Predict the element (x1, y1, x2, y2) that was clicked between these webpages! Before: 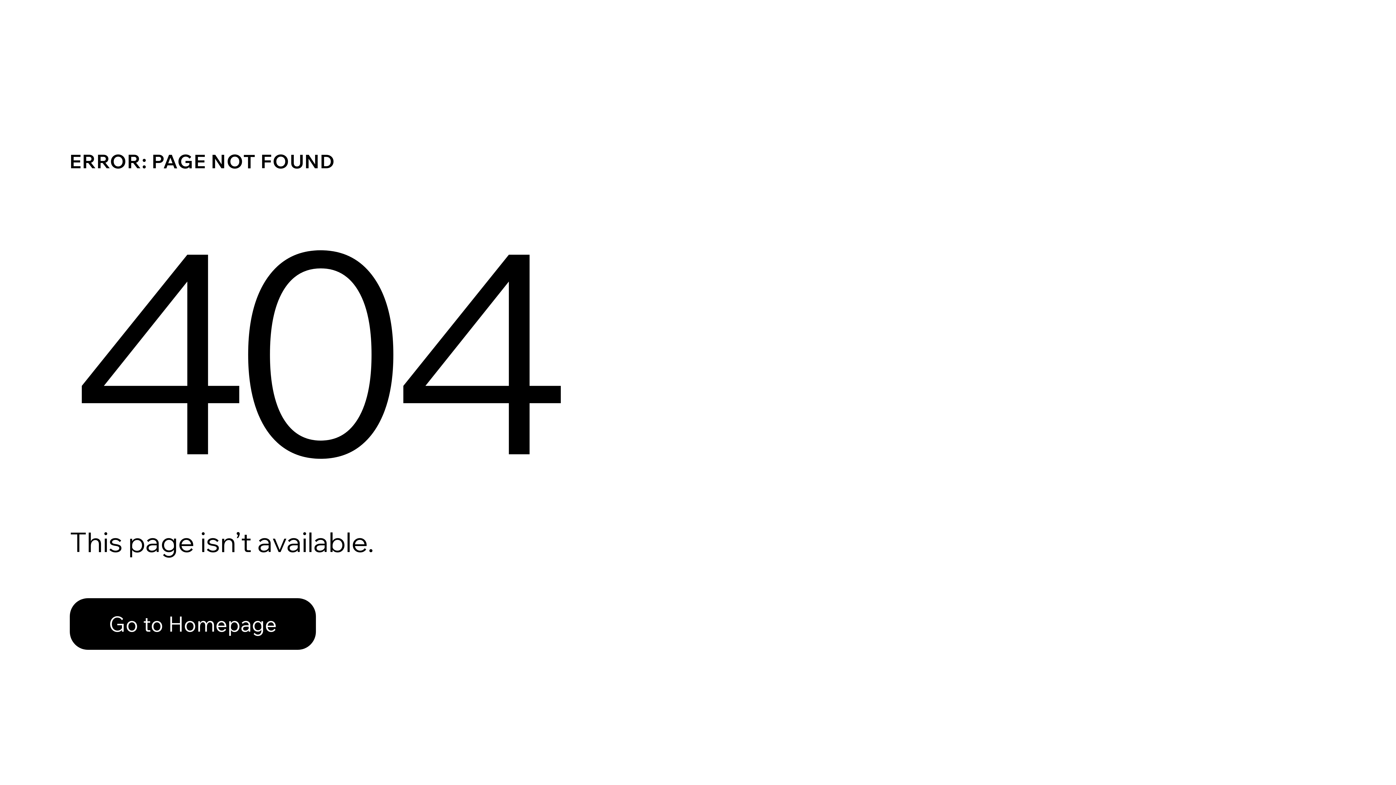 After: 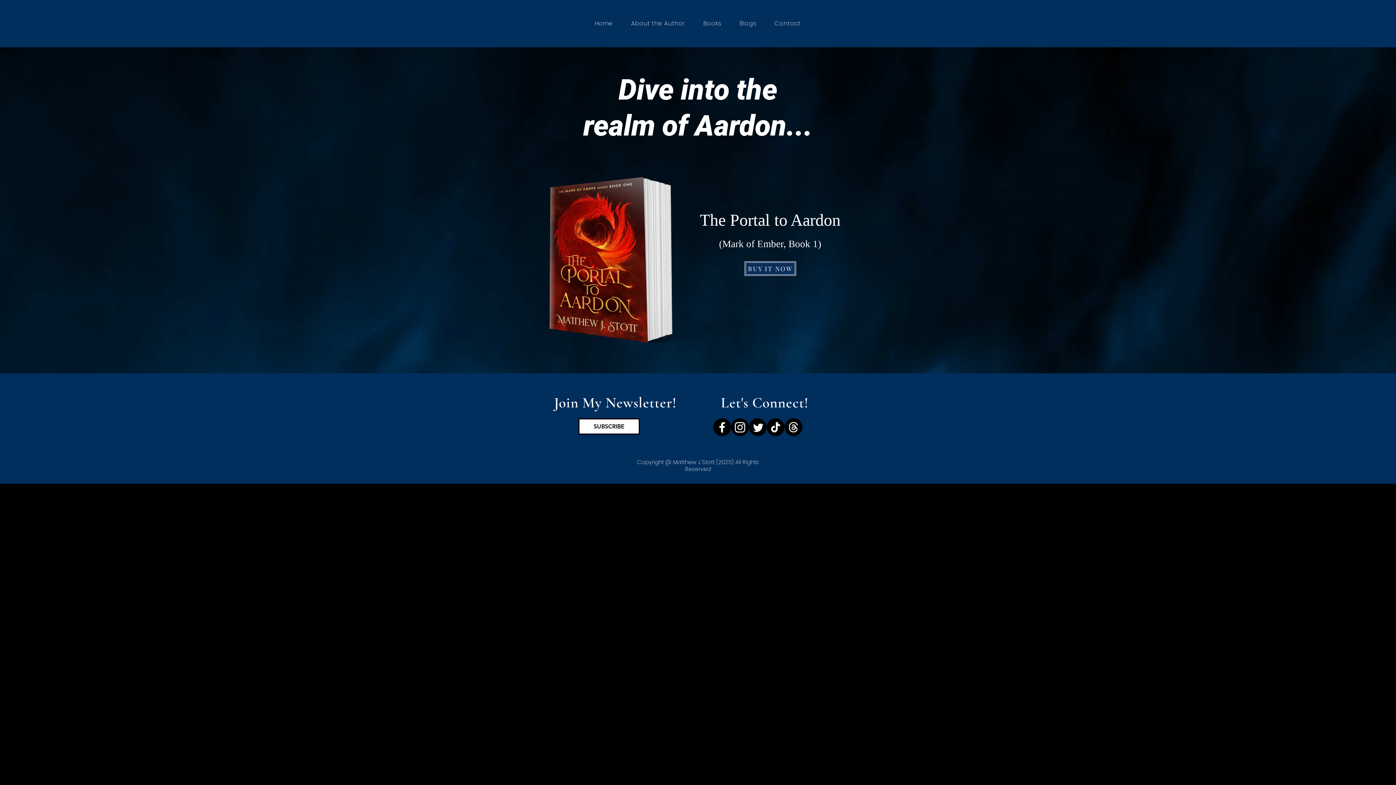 Action: bbox: (69, 582, 768, 659) label: Go to Homepage